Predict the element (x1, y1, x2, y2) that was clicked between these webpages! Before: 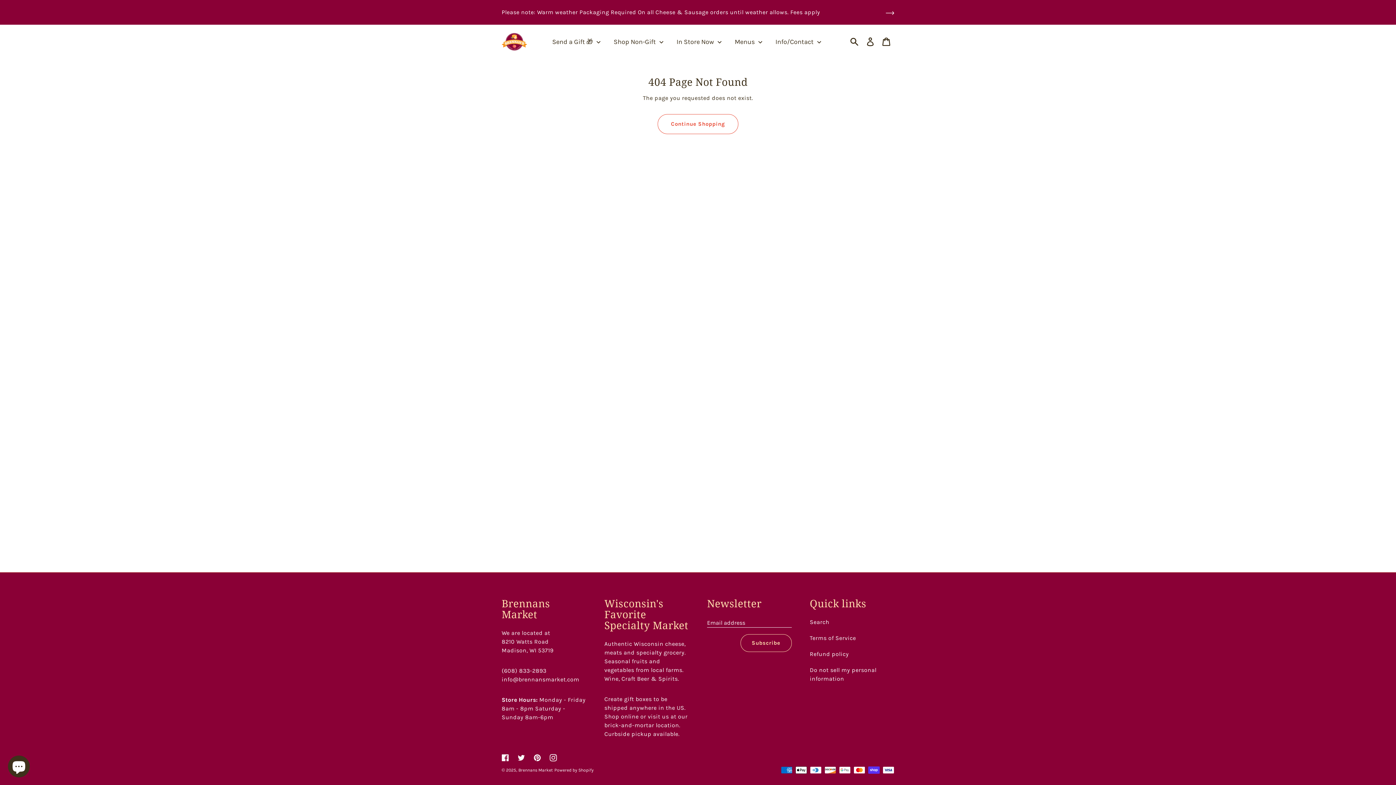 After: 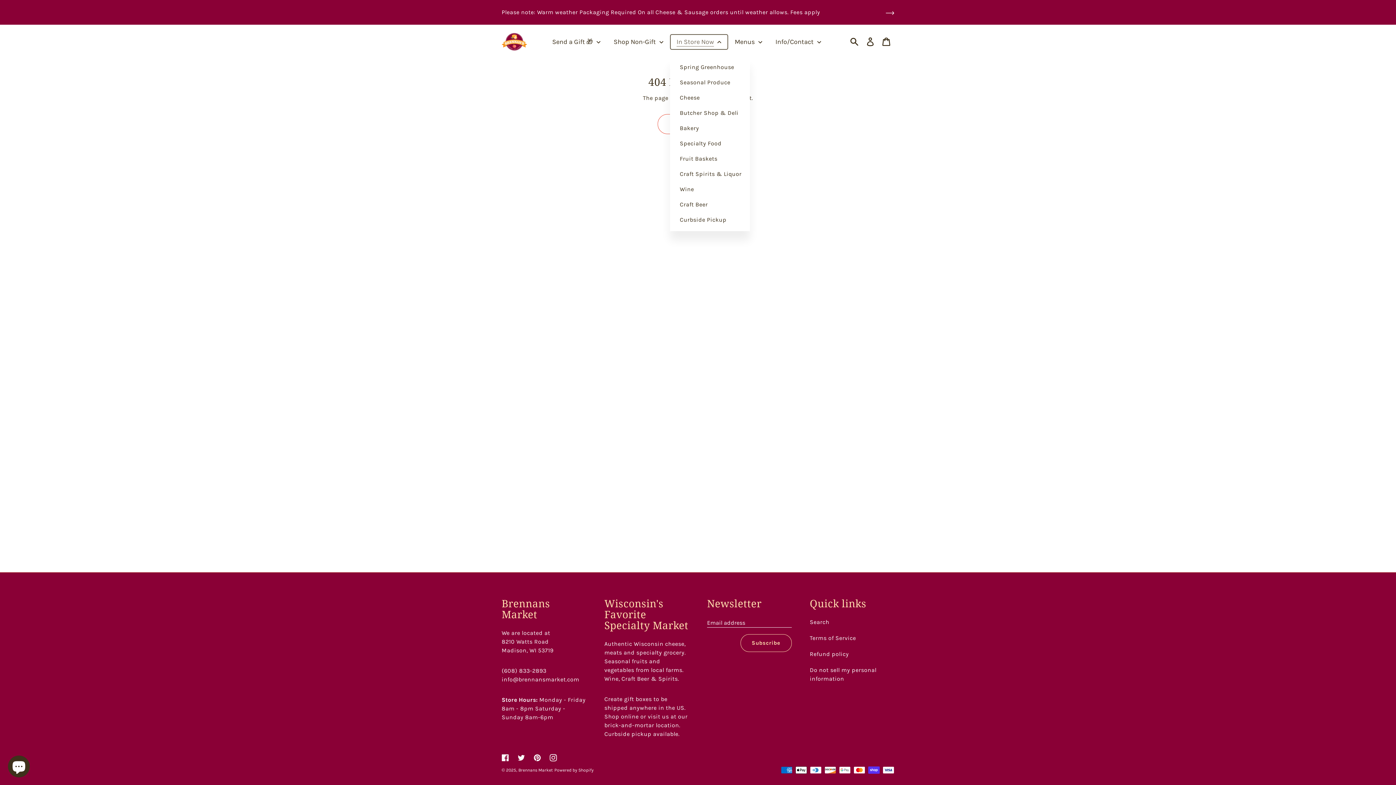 Action: bbox: (670, 34, 728, 49) label: In Store Now 